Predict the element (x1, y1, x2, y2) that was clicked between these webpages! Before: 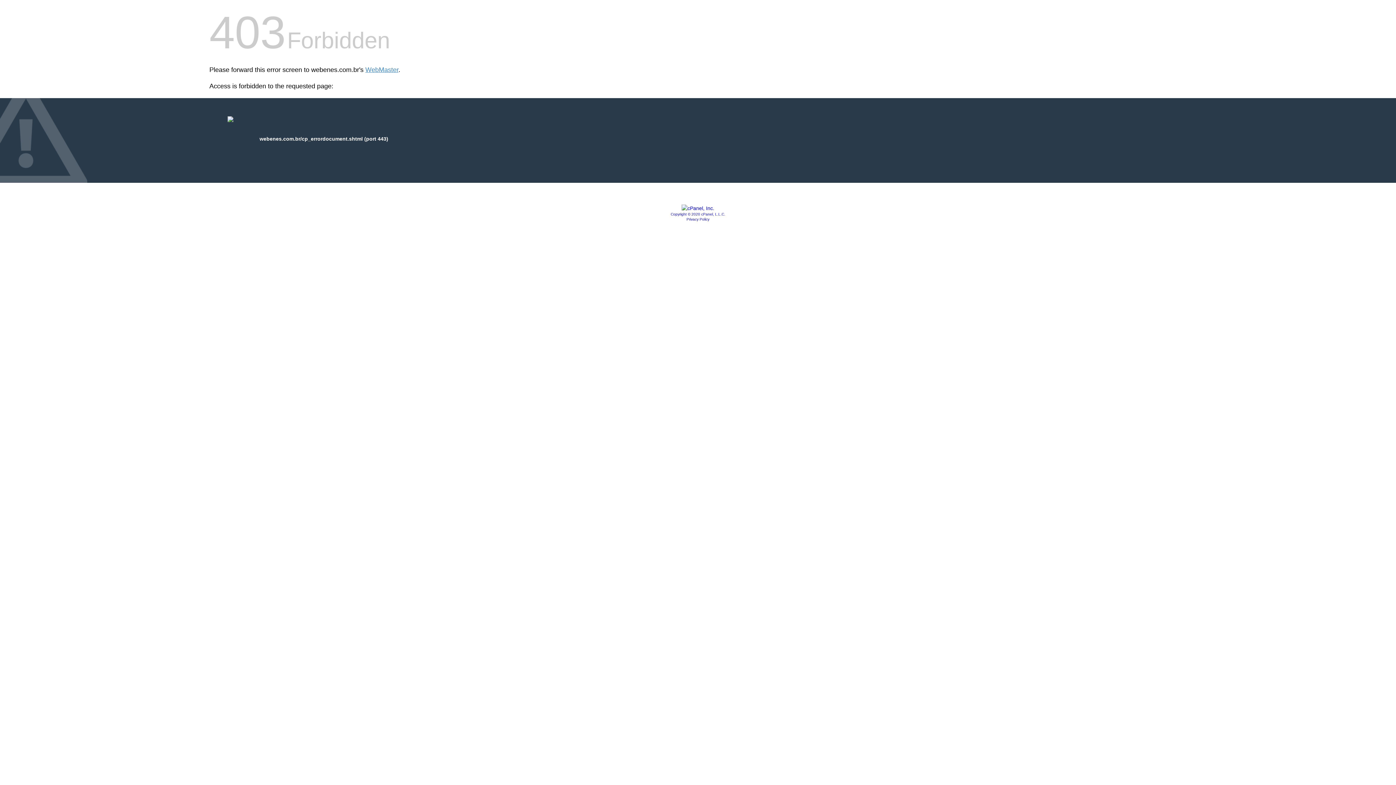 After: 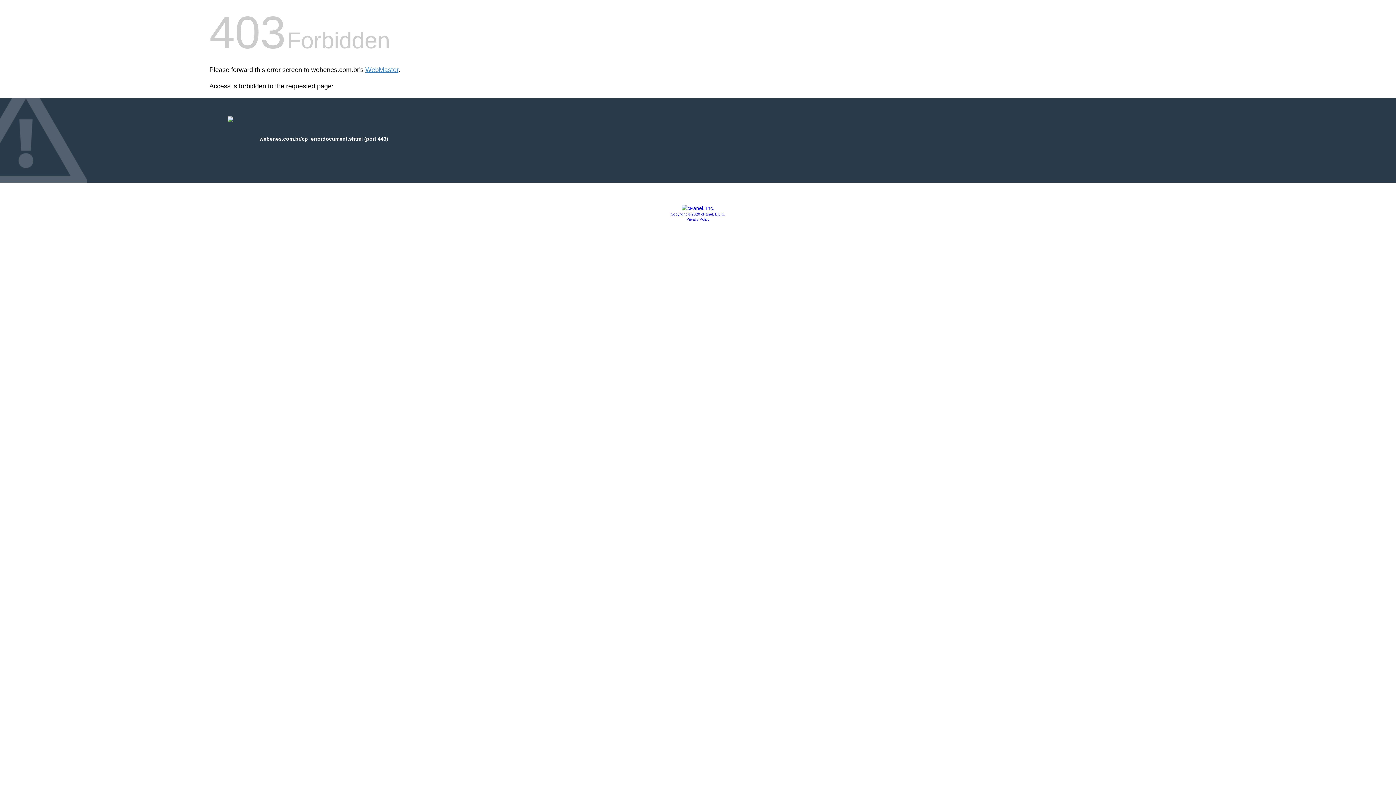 Action: bbox: (686, 217, 709, 221) label: Privacy Policy